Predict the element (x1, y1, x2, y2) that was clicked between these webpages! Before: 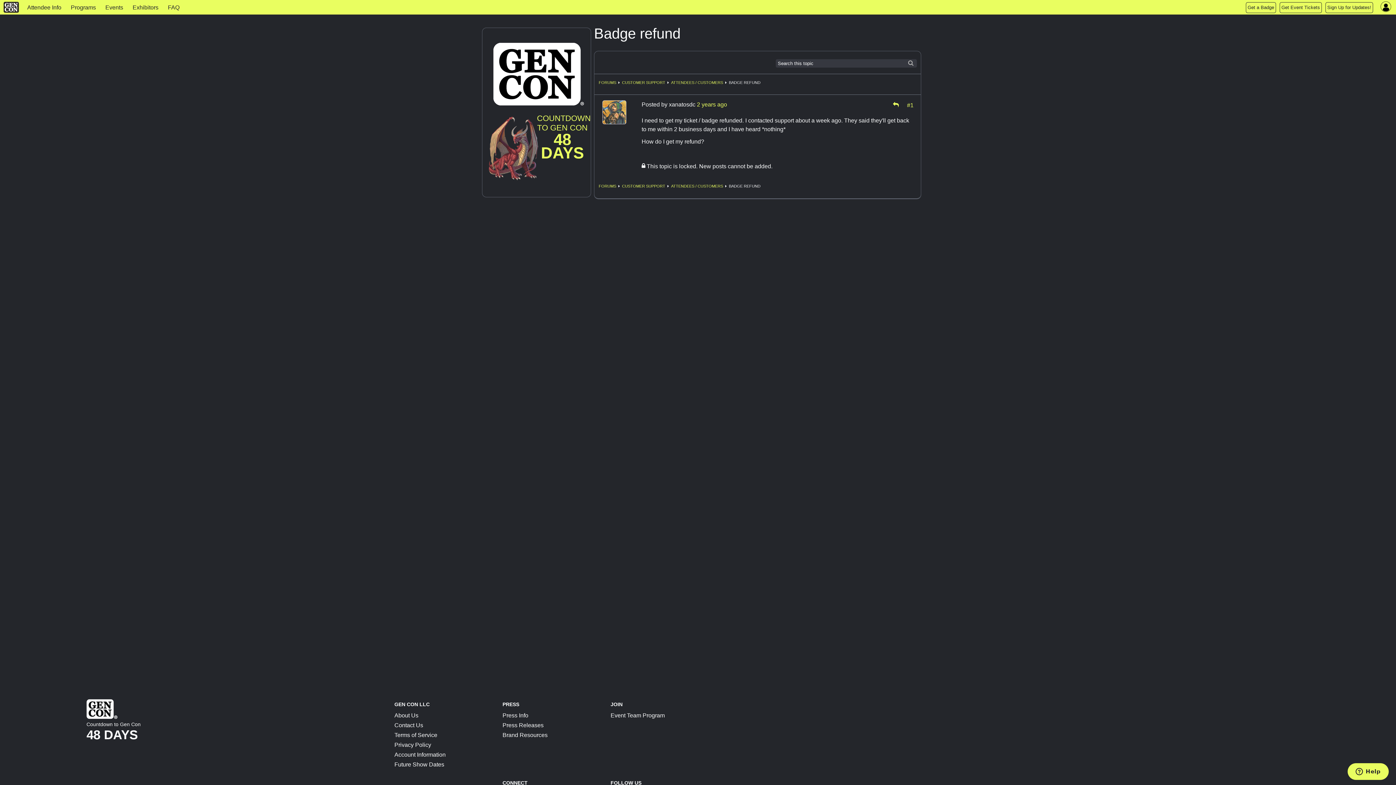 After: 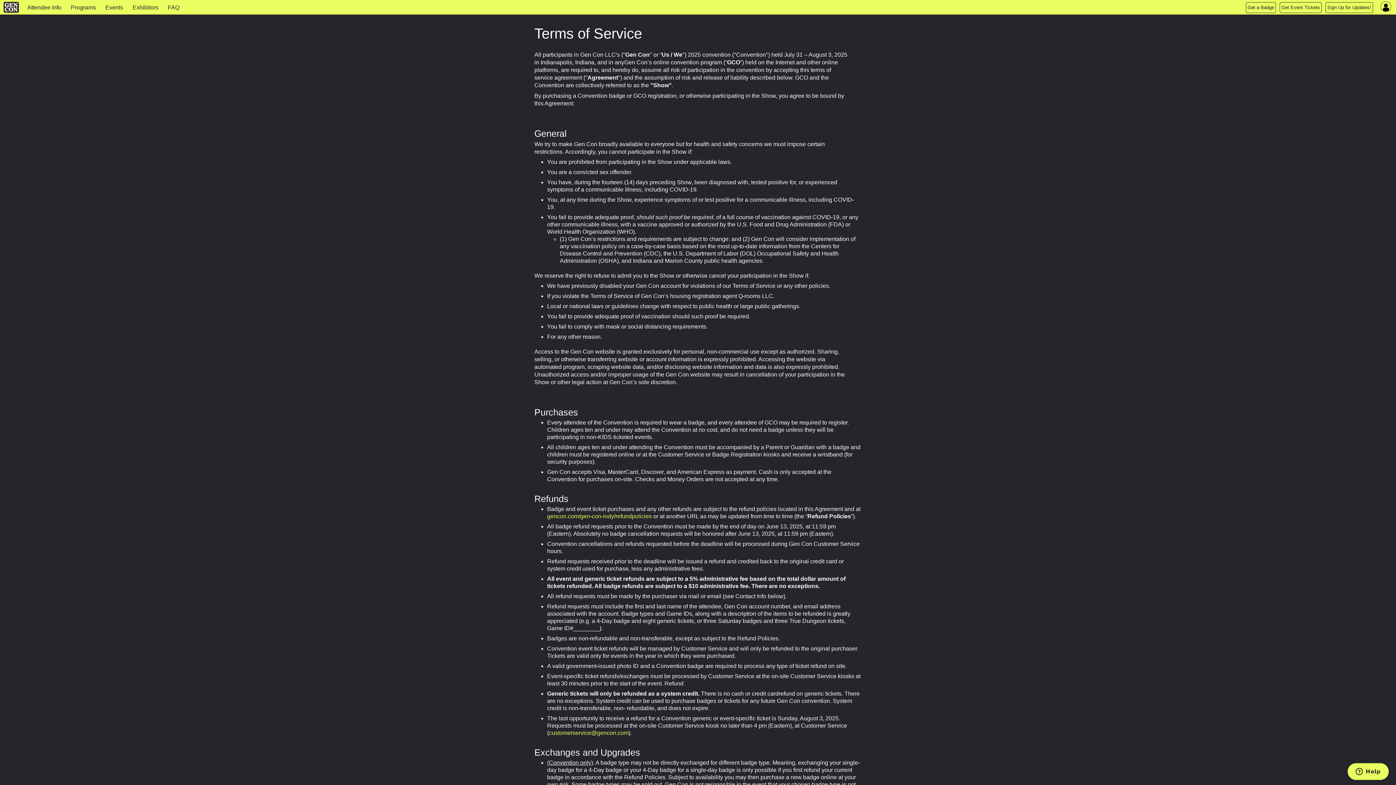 Action: label: Terms of Service bbox: (394, 730, 437, 738)